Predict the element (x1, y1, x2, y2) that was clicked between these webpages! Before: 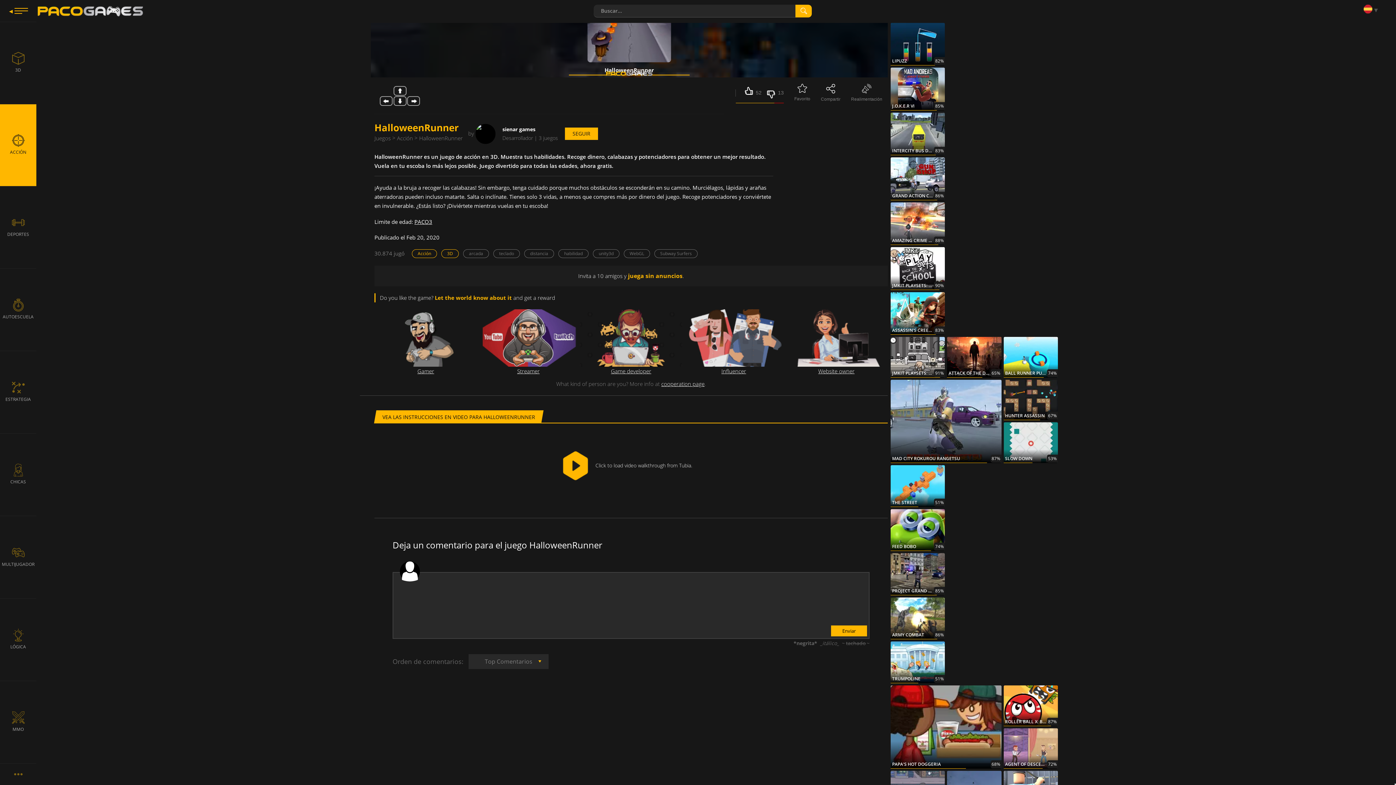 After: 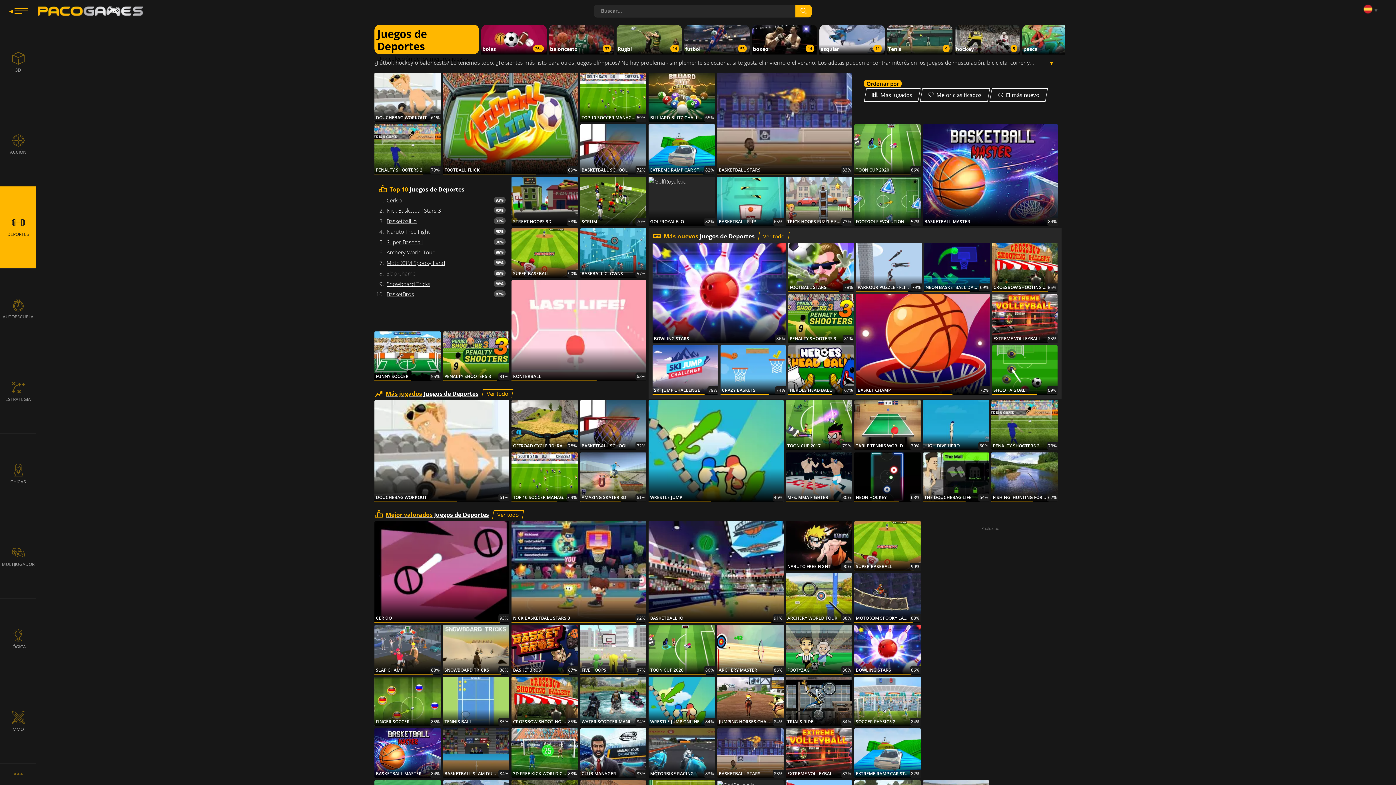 Action: bbox: (0, 186, 36, 268) label: DEPORTES